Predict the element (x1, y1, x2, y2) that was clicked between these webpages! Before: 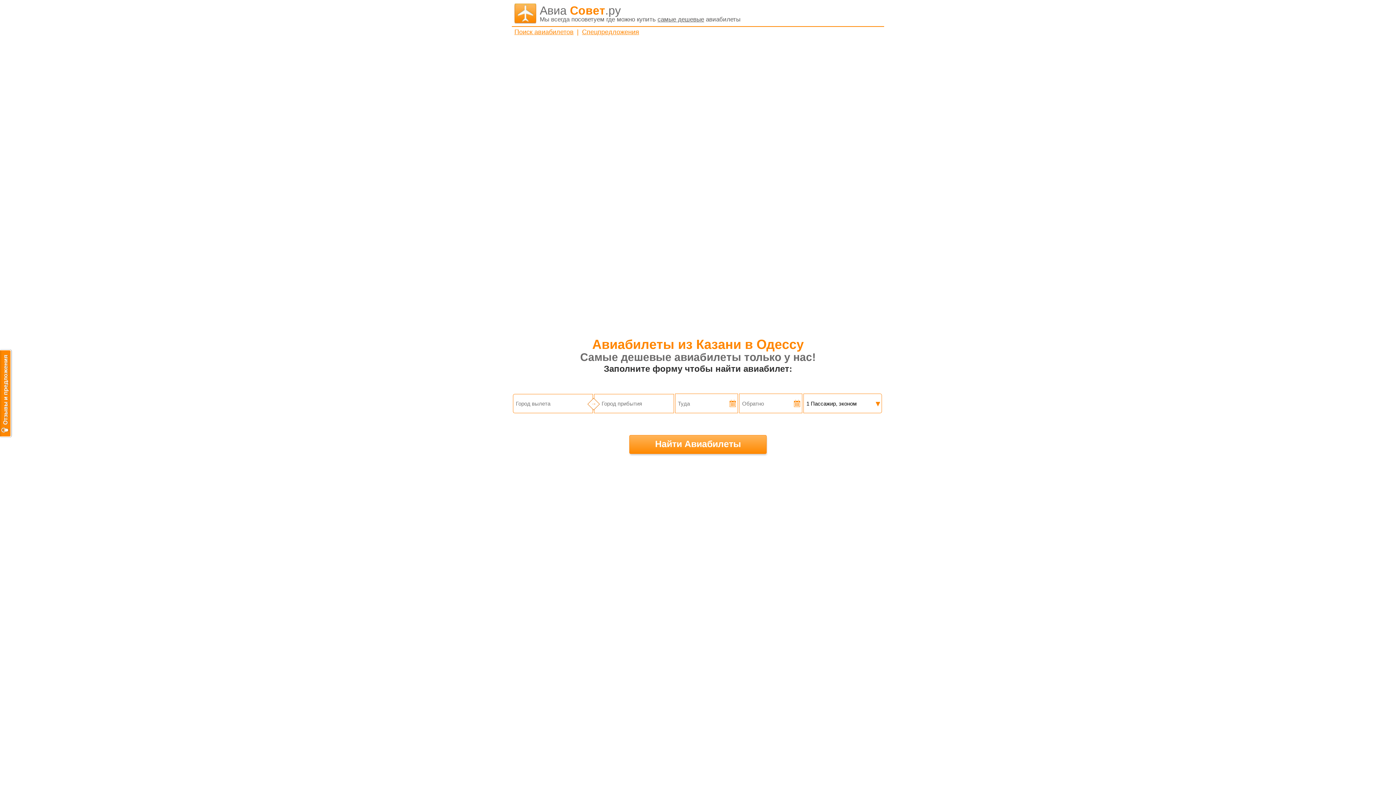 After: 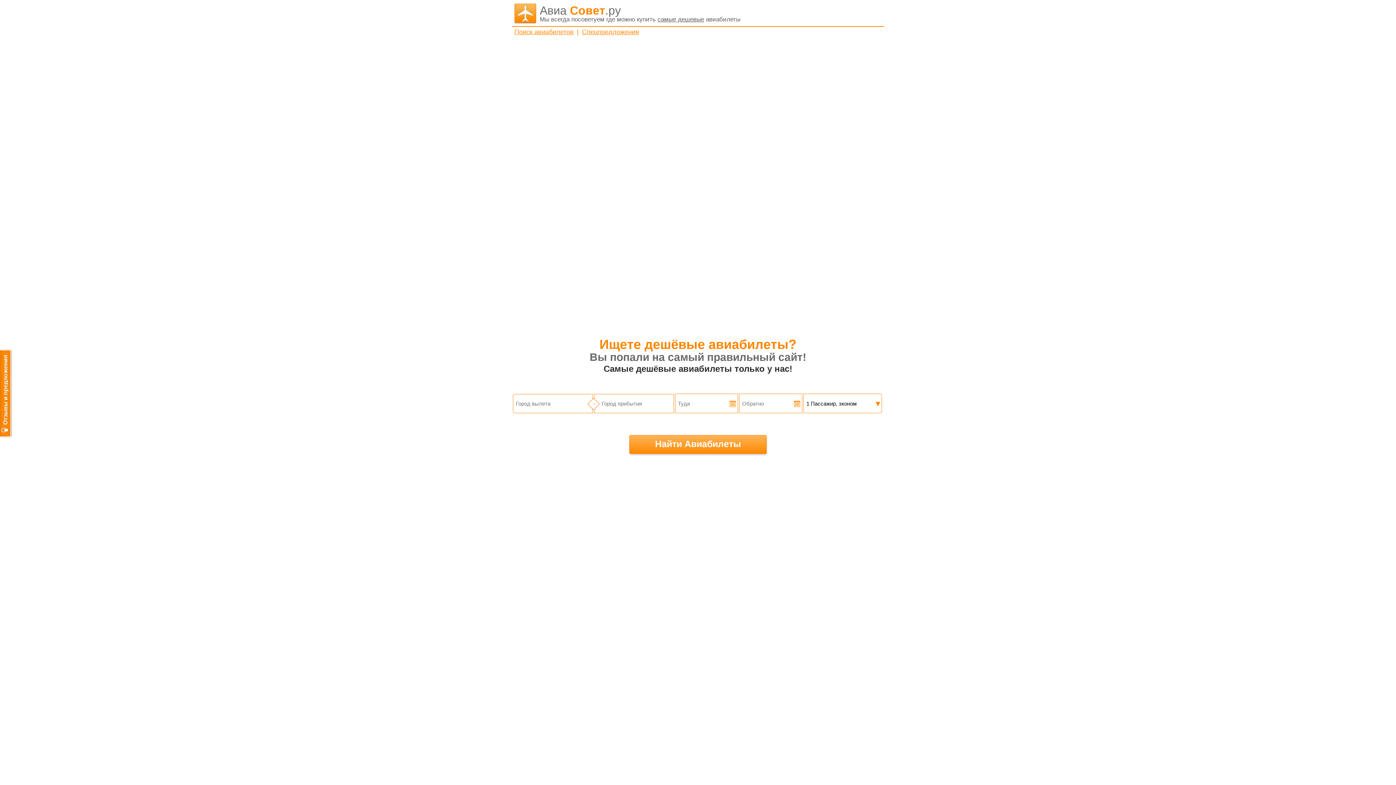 Action: bbox: (514, 28, 573, 35) label: Поиск авиабилетов